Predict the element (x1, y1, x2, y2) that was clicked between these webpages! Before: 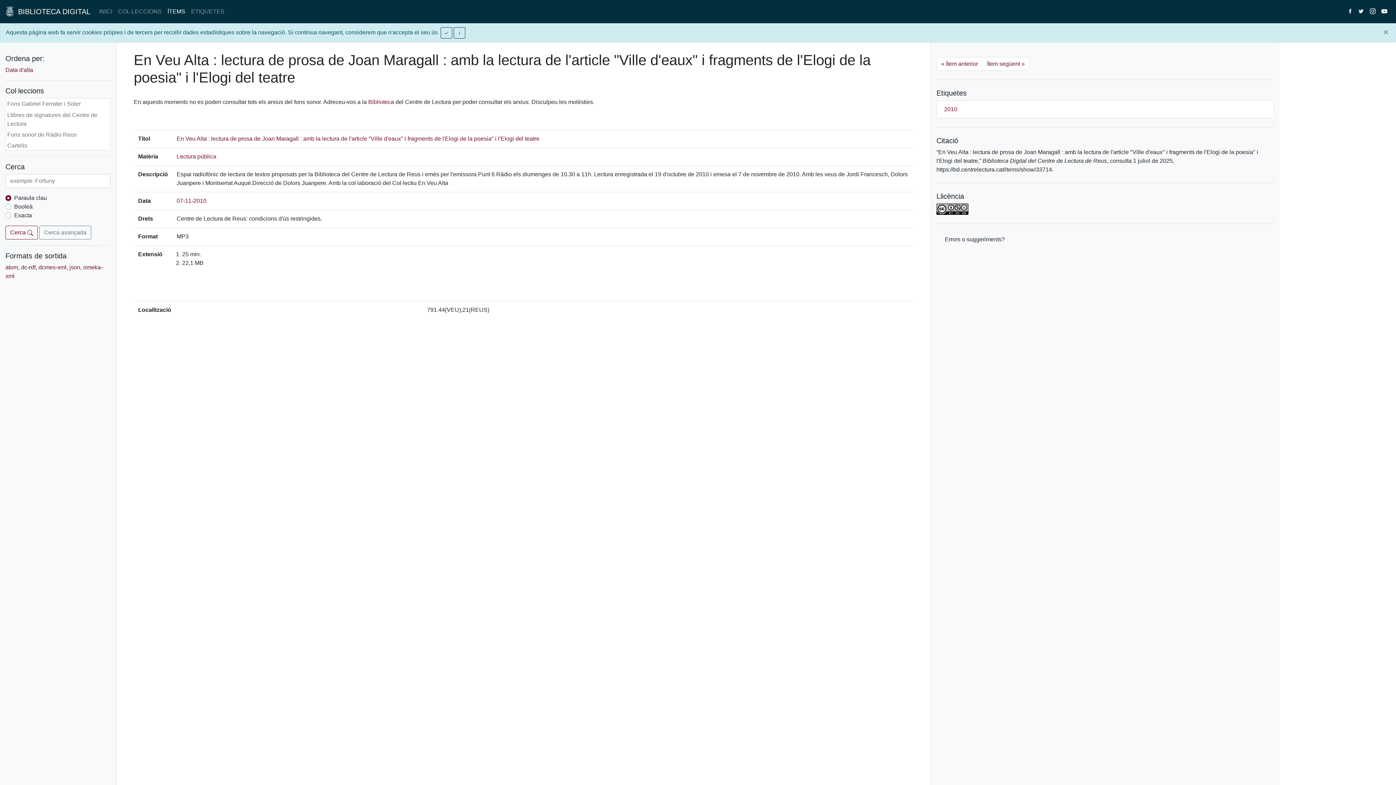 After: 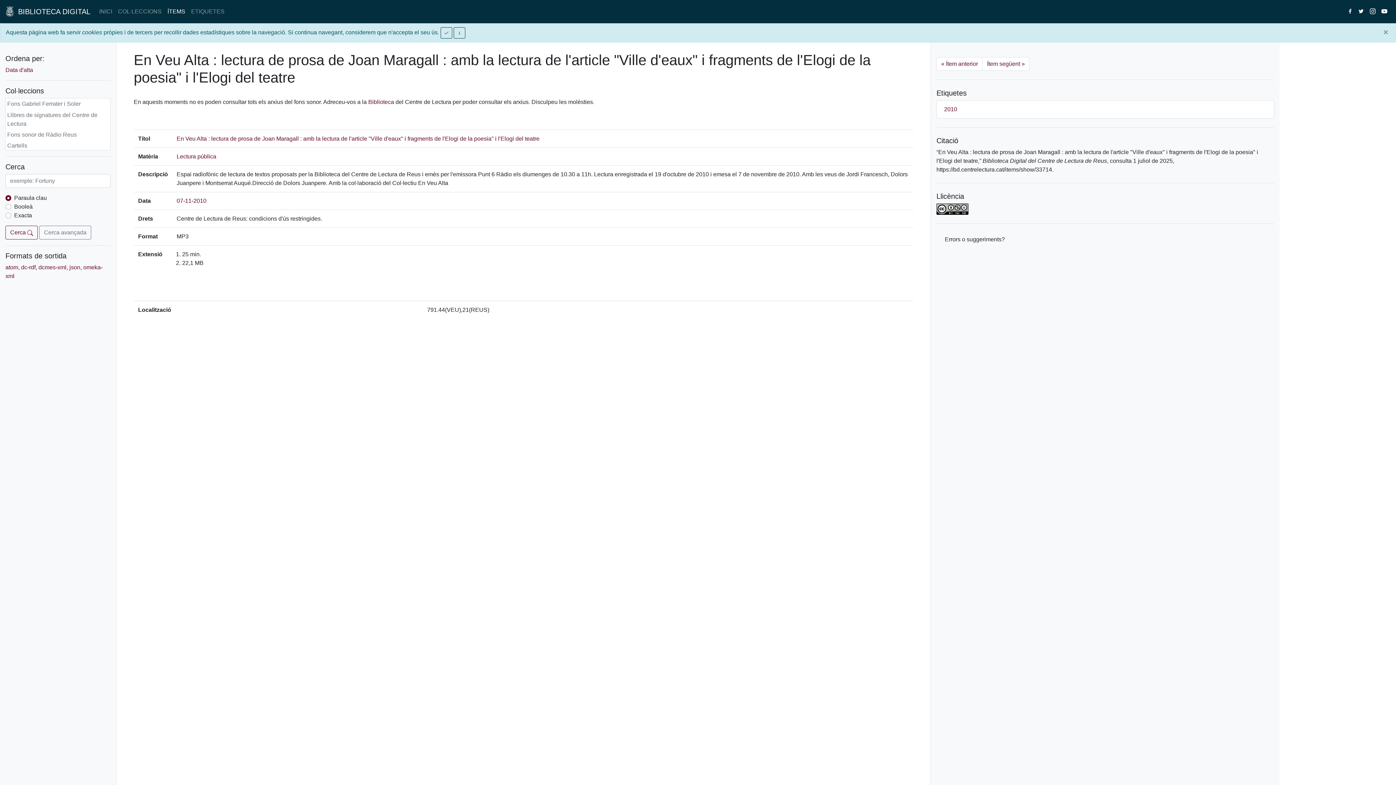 Action: bbox: (1367, 4, 1378, 18)